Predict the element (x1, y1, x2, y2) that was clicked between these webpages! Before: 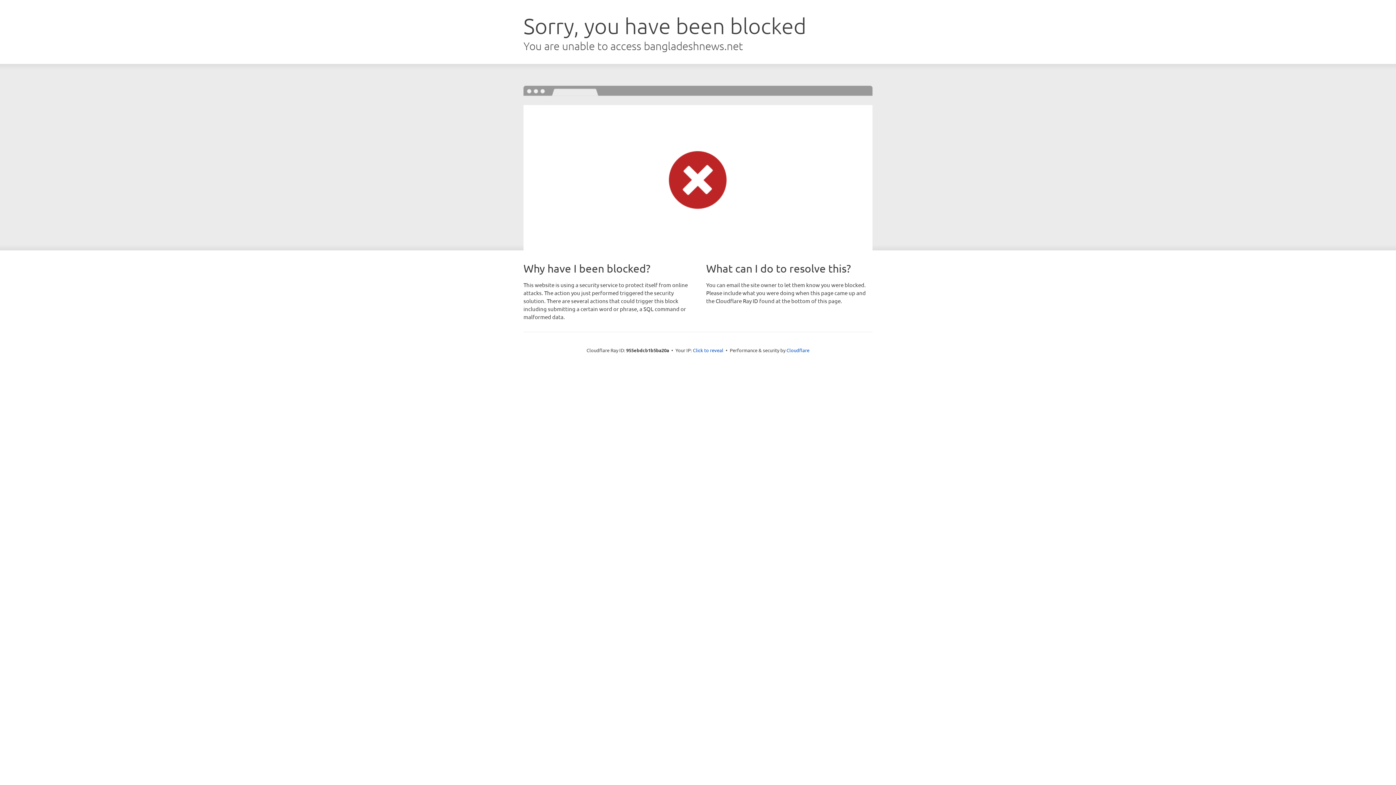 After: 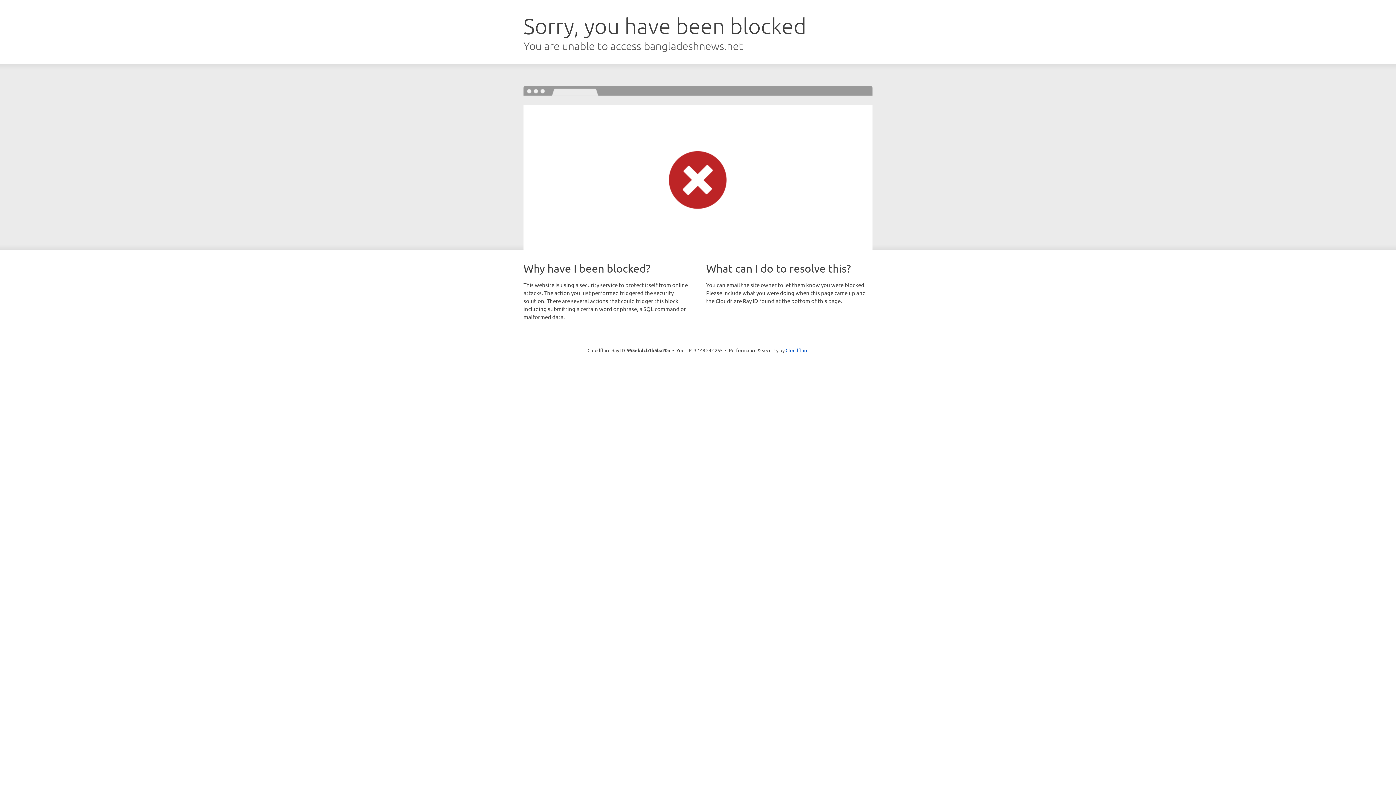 Action: bbox: (693, 346, 723, 353) label: Click to reveal